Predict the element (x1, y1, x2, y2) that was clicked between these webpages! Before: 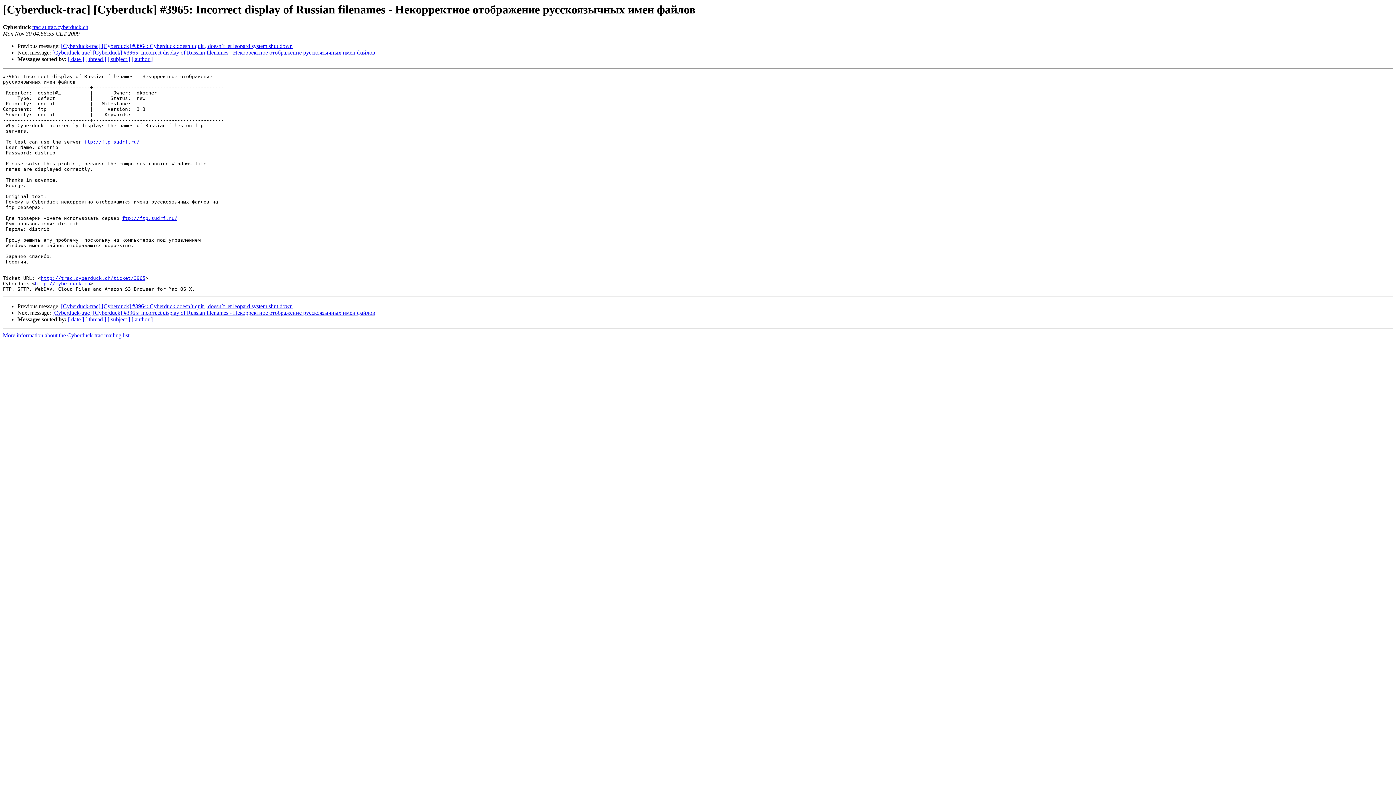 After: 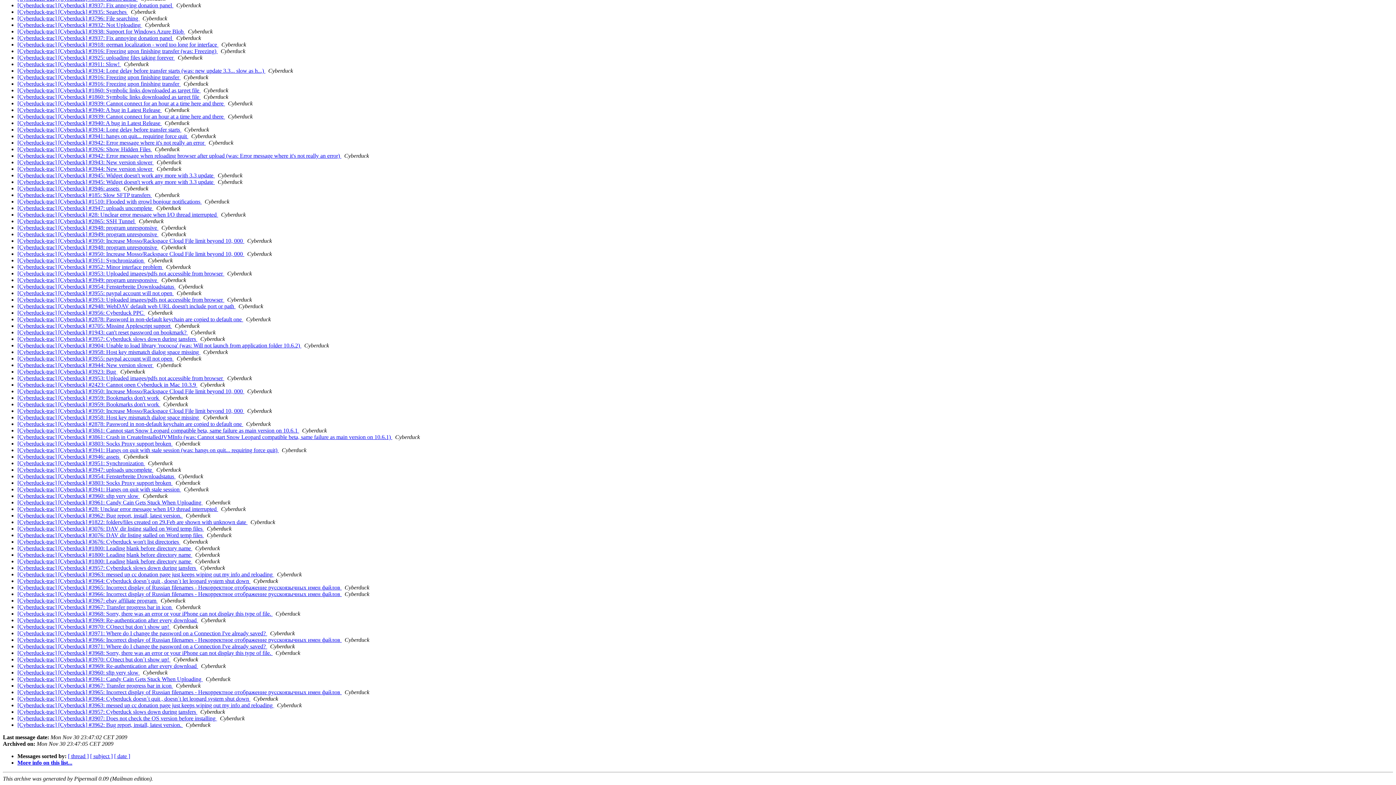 Action: label: [ author ] bbox: (131, 316, 152, 322)